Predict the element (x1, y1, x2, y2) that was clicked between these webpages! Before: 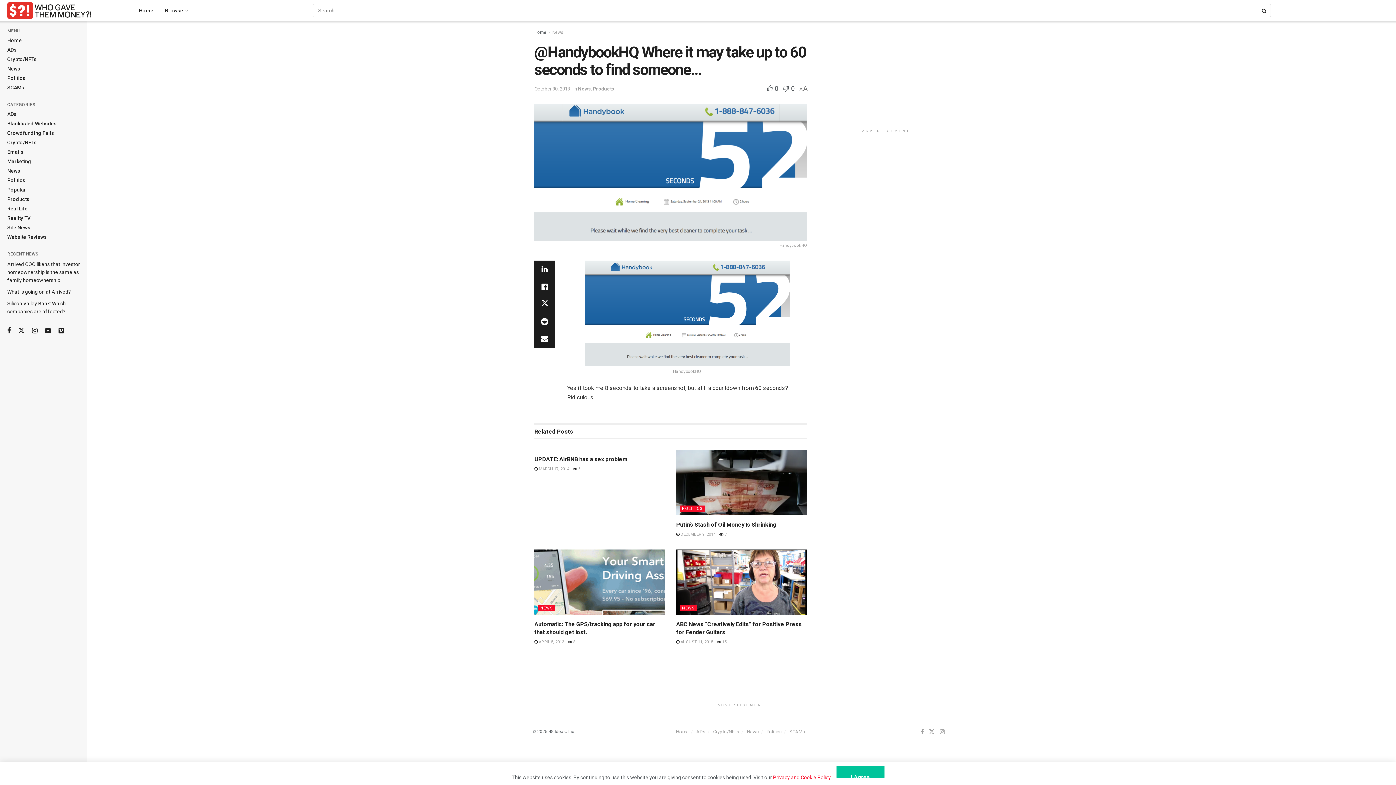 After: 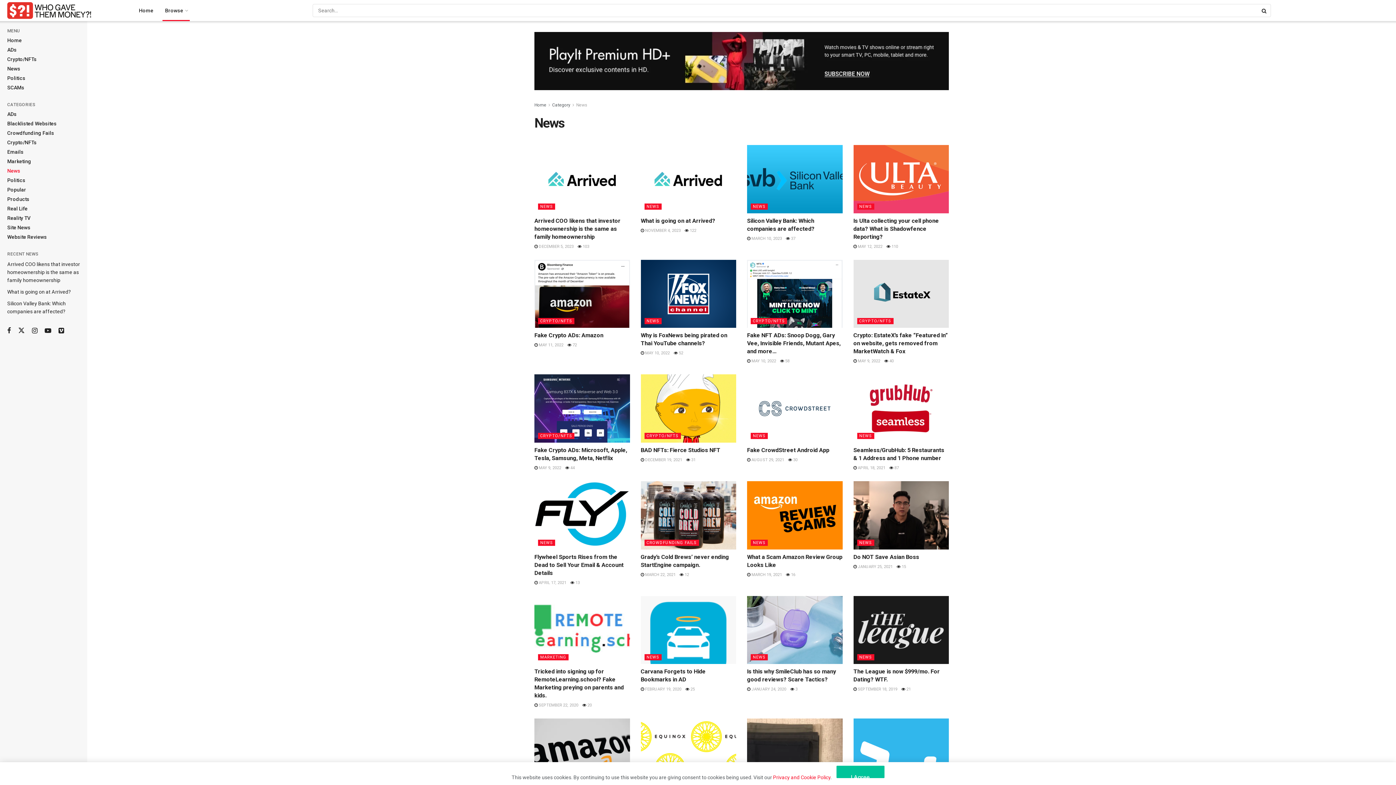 Action: label: News bbox: (747, 729, 759, 734)